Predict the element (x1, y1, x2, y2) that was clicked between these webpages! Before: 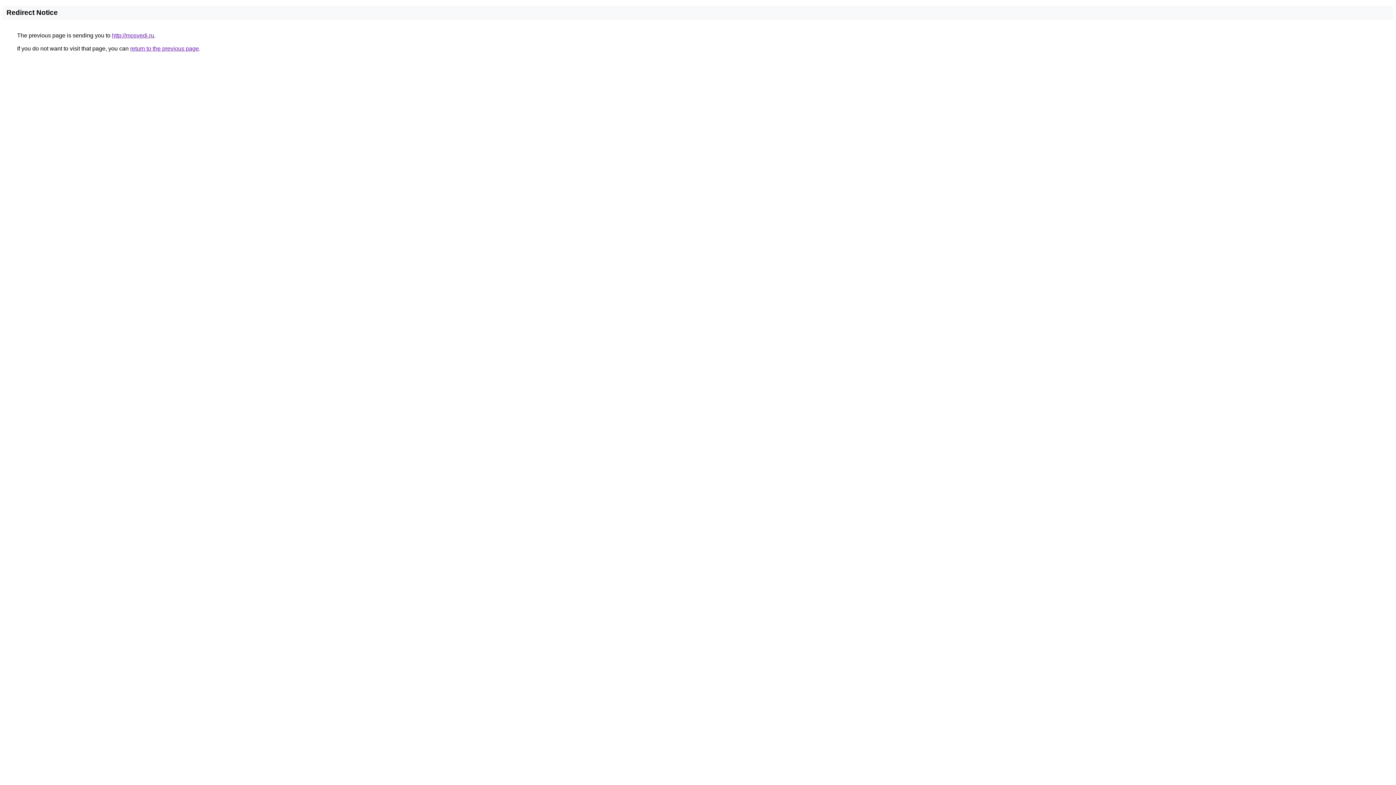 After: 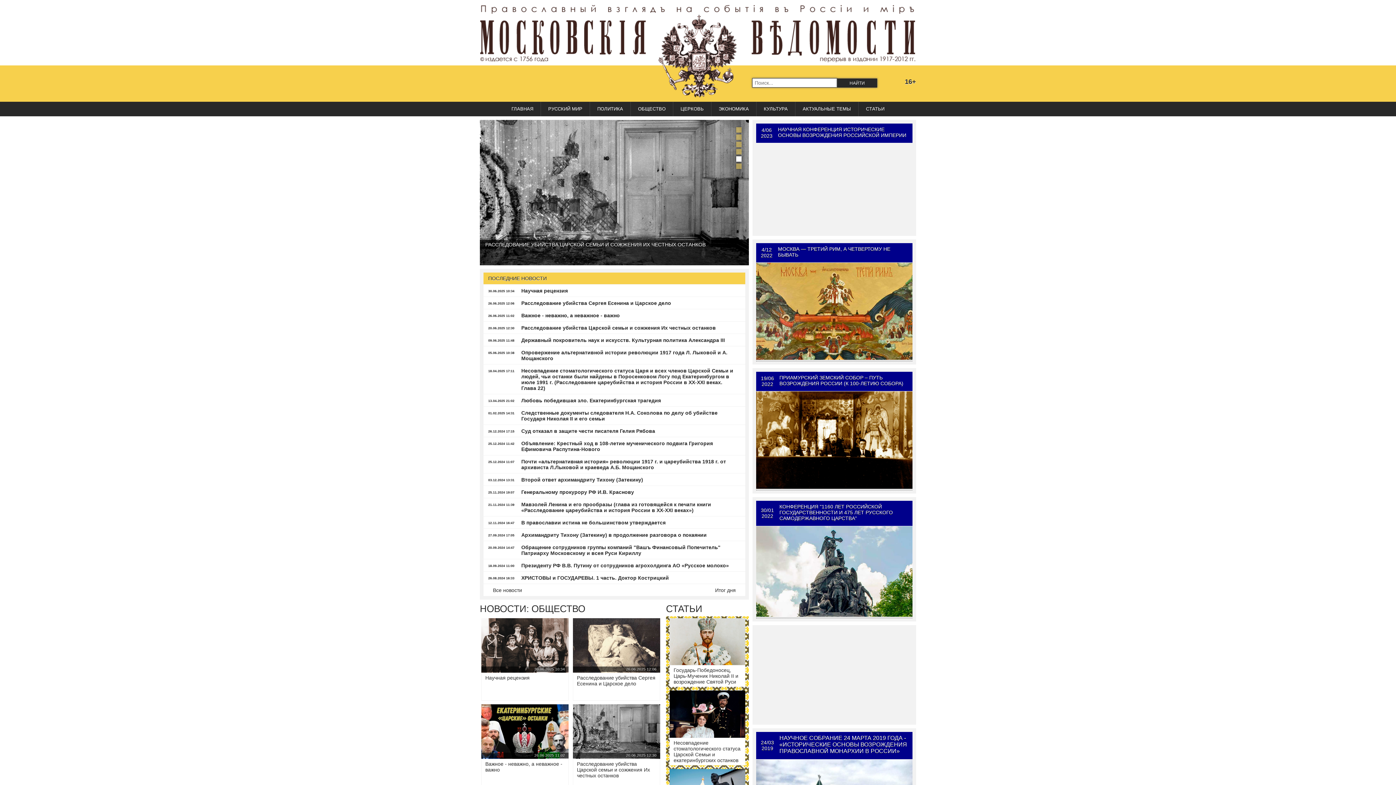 Action: label: http://mosvedi.ru bbox: (112, 32, 154, 38)